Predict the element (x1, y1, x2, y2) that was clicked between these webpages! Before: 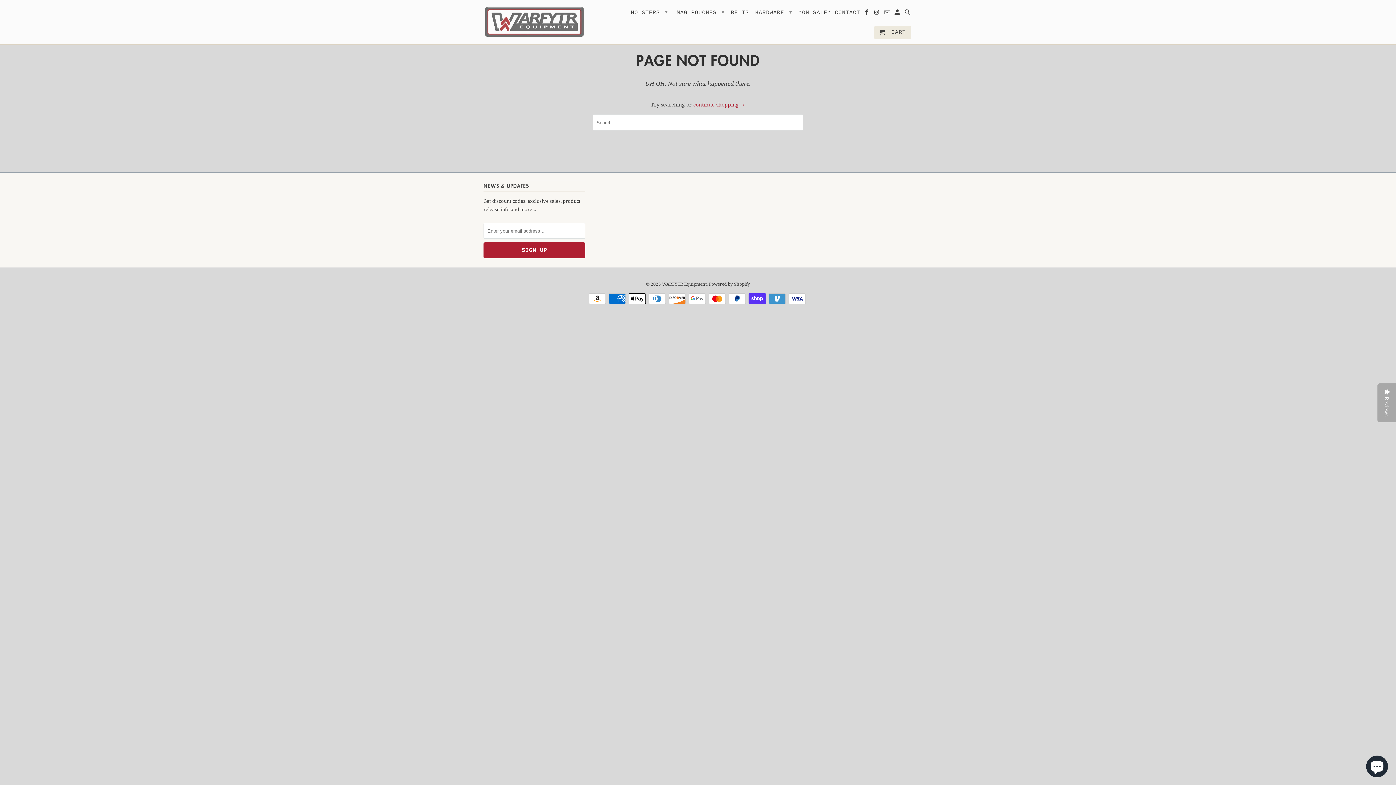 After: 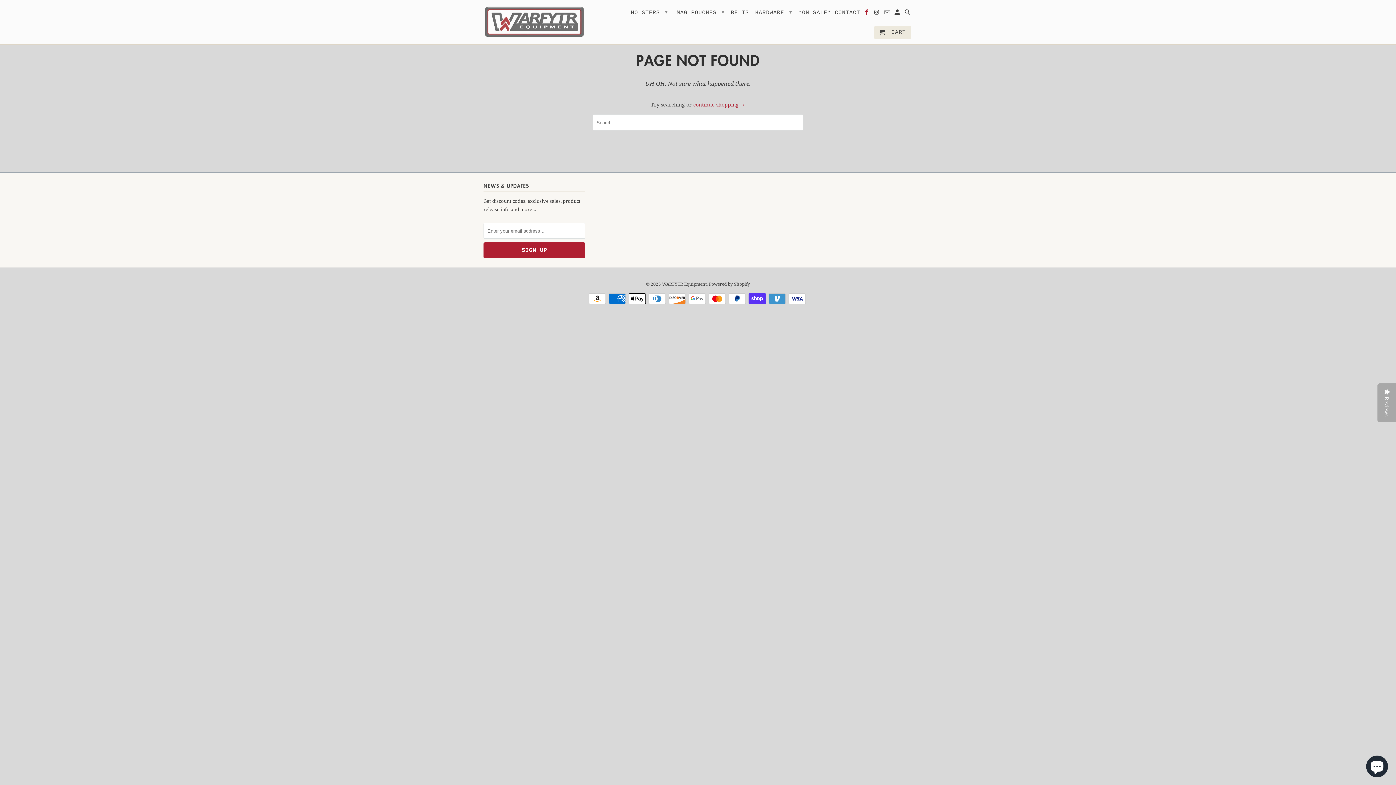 Action: bbox: (864, 9, 870, 18)